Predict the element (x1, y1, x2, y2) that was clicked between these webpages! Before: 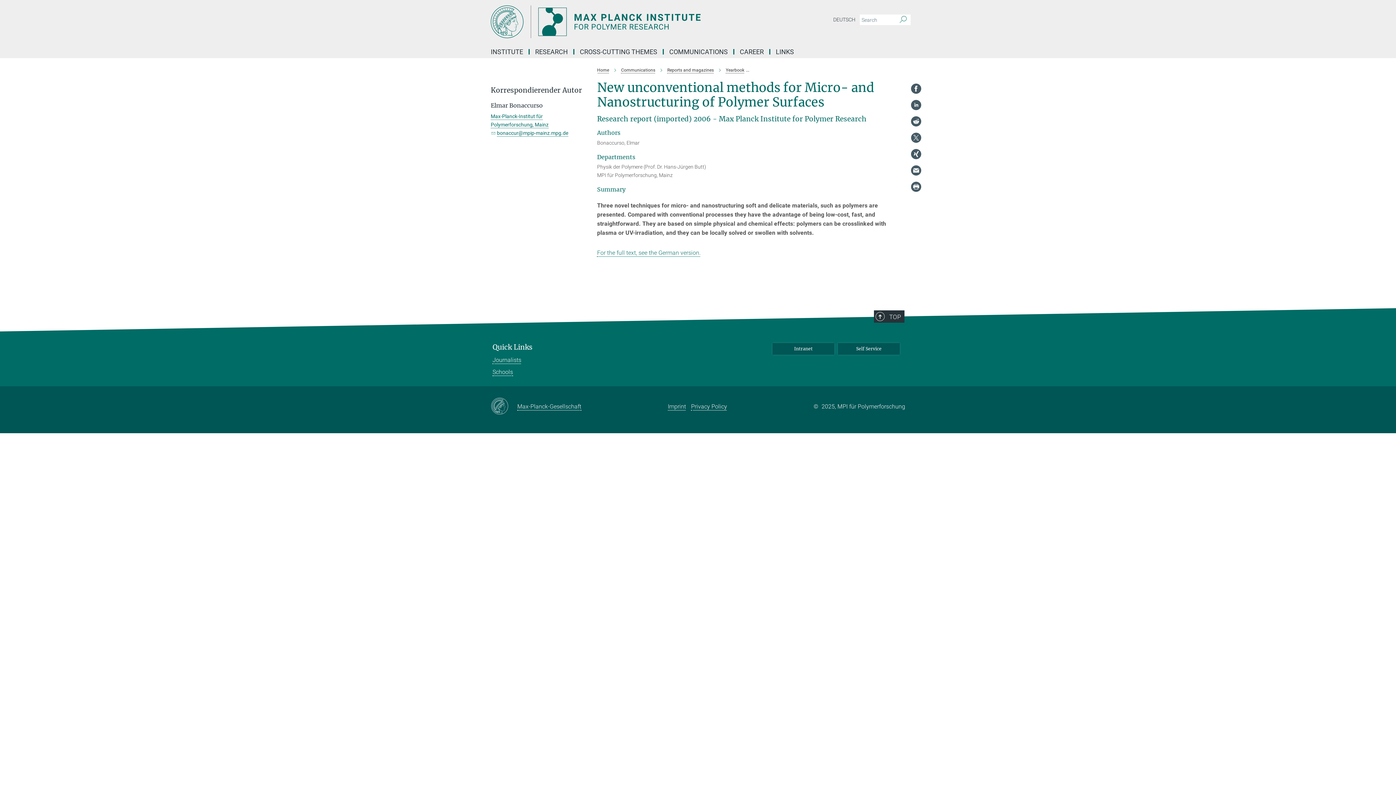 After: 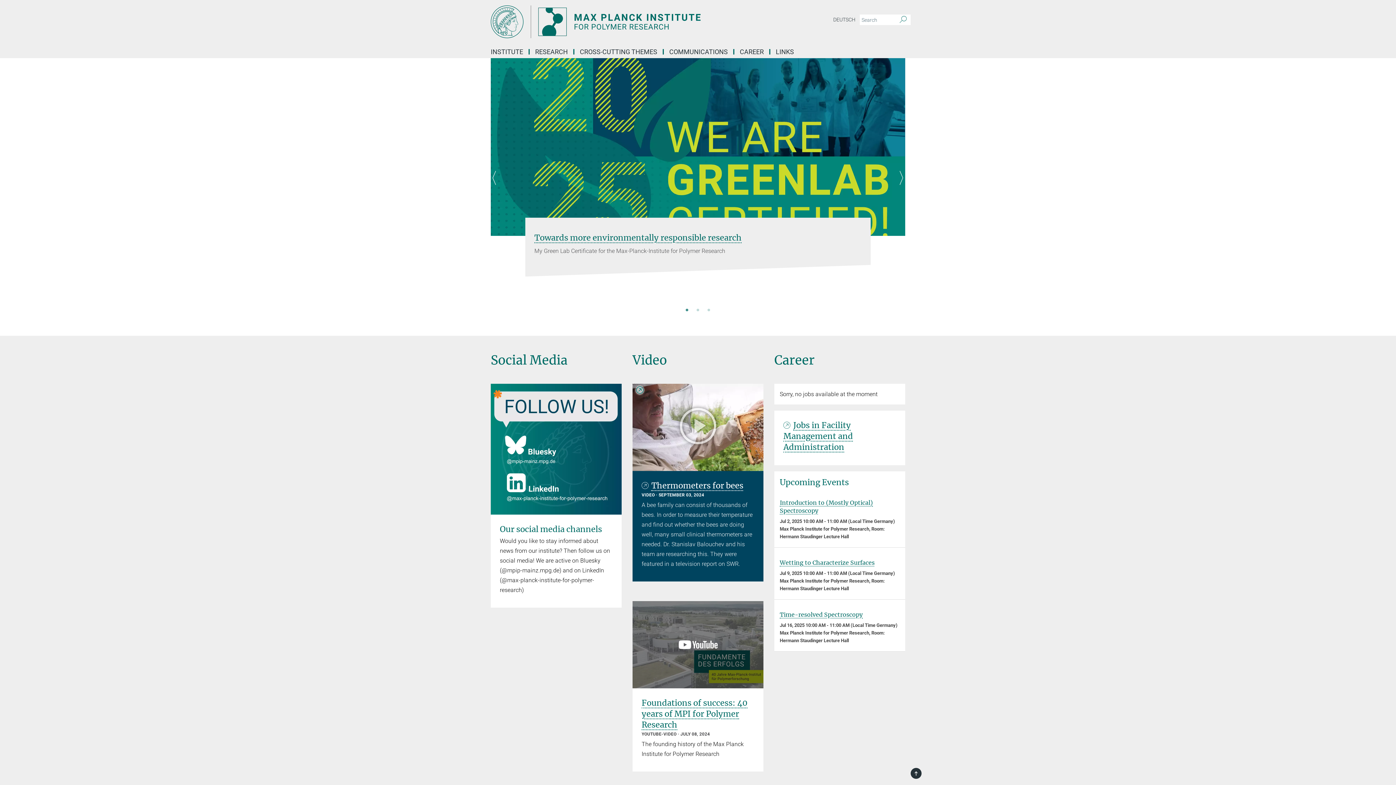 Action: bbox: (490, 5, 763, 38) label: Logo Max Planck Institute for Polymer Research, go to homepage